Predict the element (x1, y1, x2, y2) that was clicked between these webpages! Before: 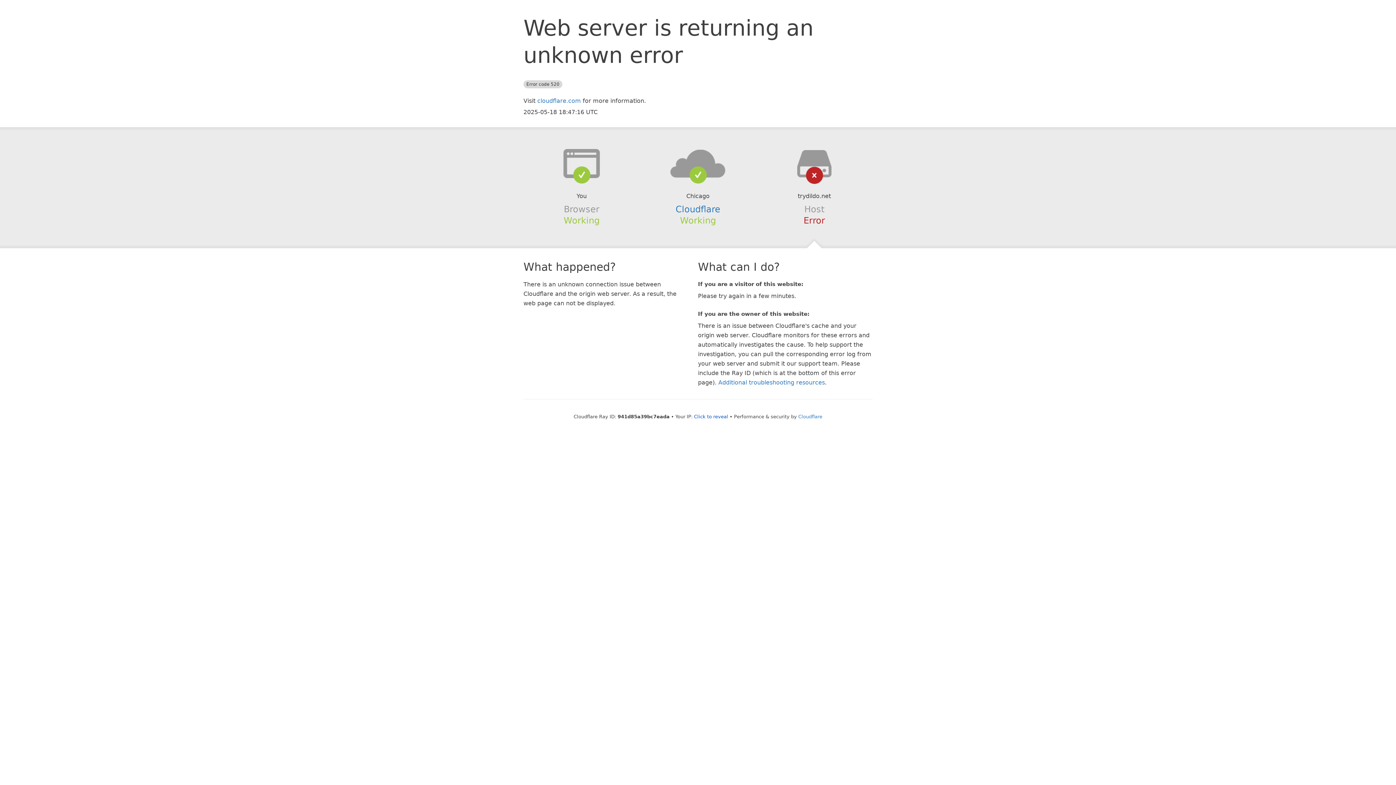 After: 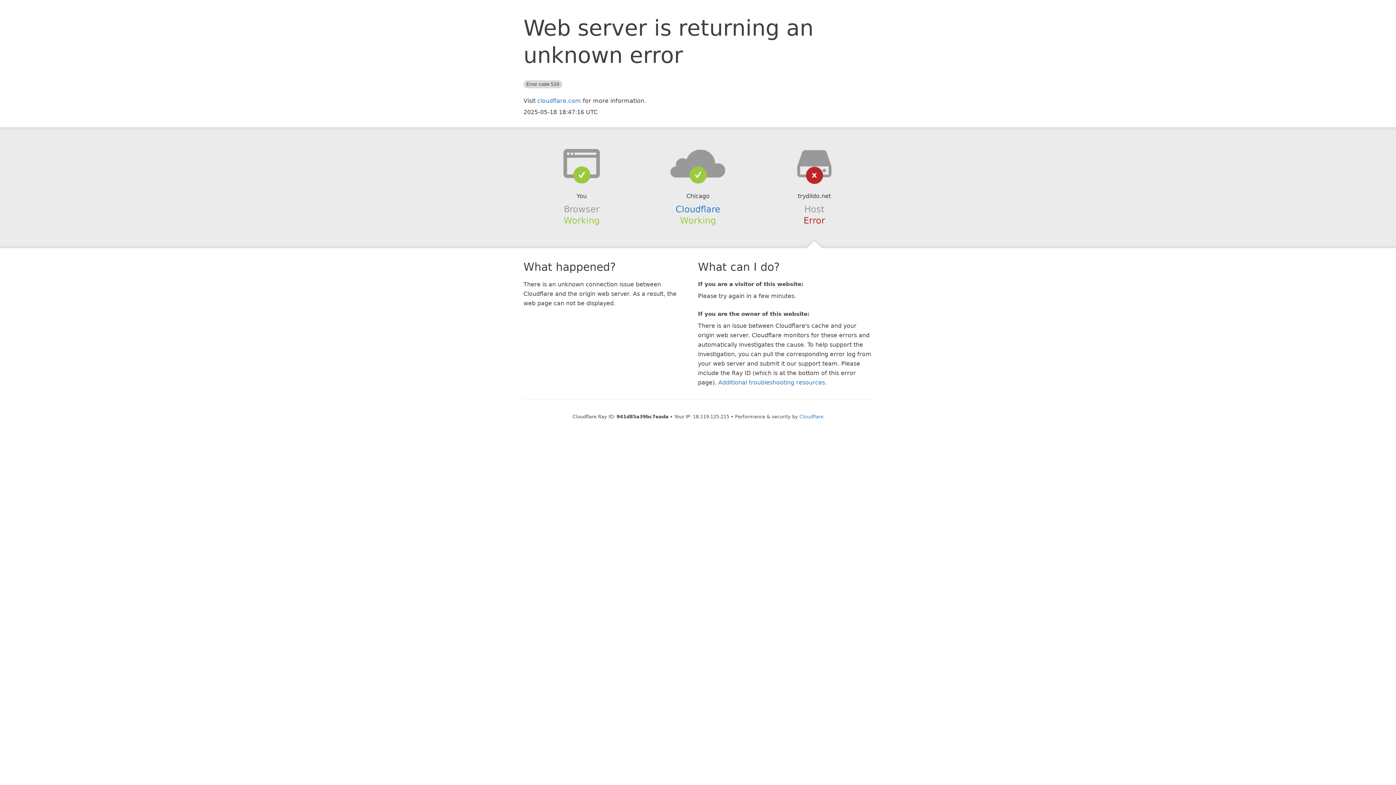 Action: label: Click to reveal bbox: (694, 414, 728, 419)